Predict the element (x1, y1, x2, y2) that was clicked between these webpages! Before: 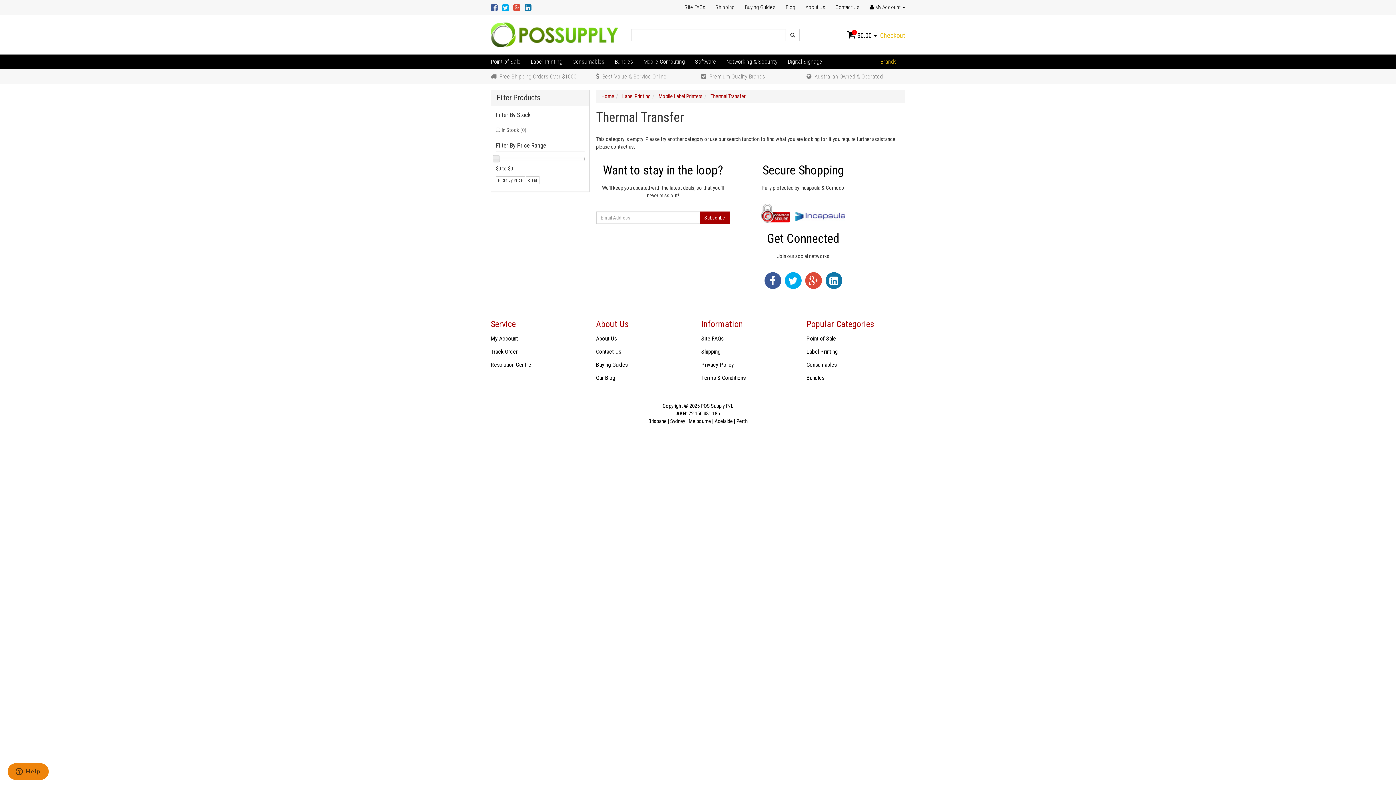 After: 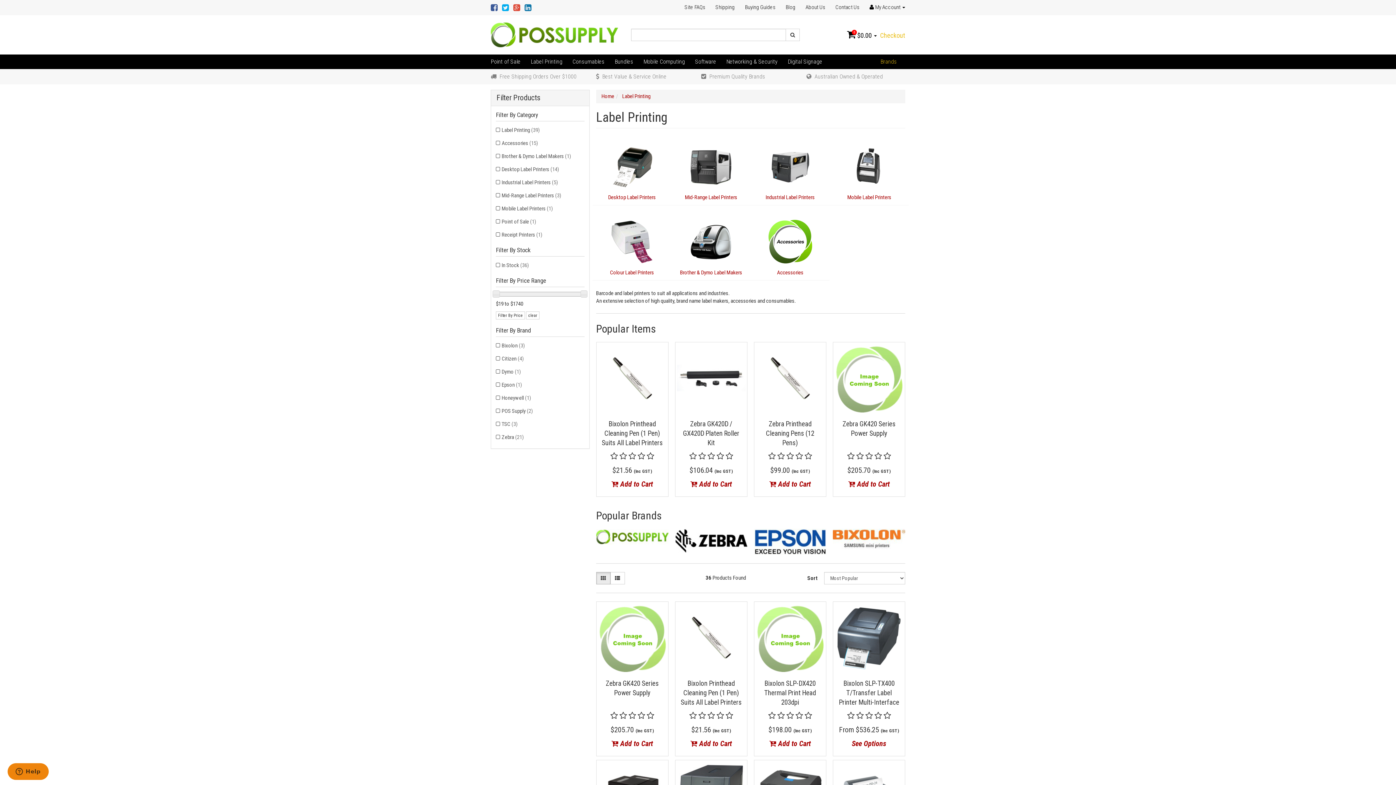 Action: bbox: (622, 93, 650, 99) label: Label Printing